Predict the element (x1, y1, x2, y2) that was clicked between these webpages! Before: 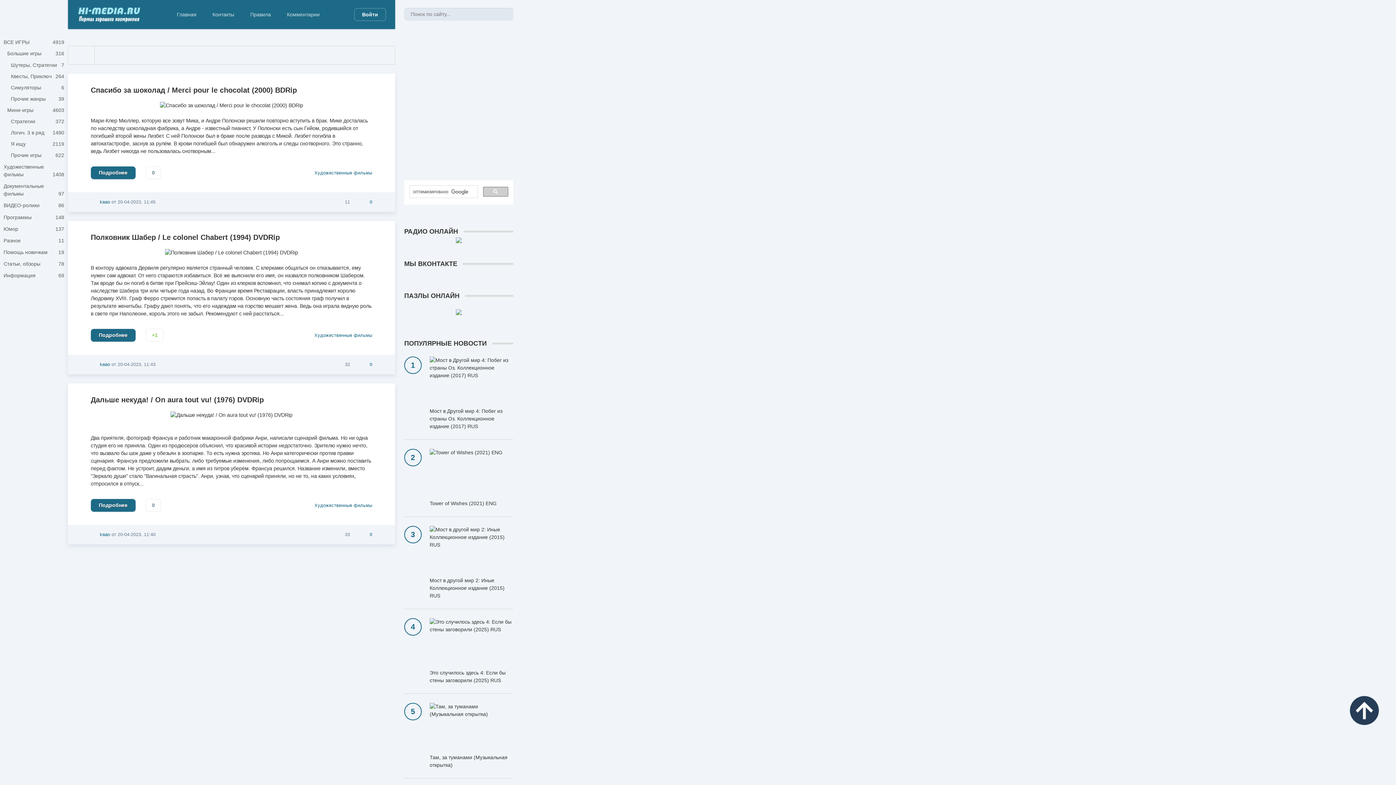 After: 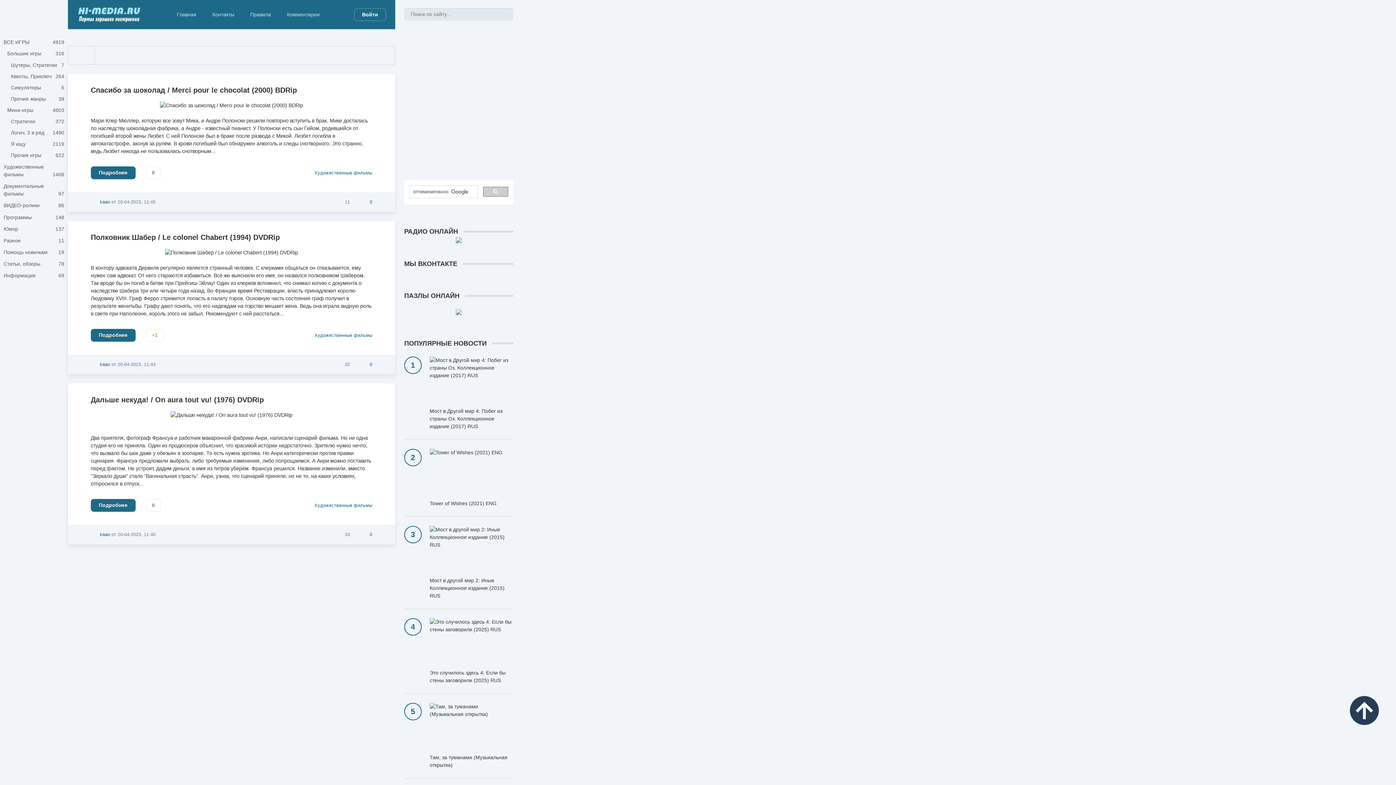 Action: label: 20-04-2023, 11:43 bbox: (117, 362, 155, 367)